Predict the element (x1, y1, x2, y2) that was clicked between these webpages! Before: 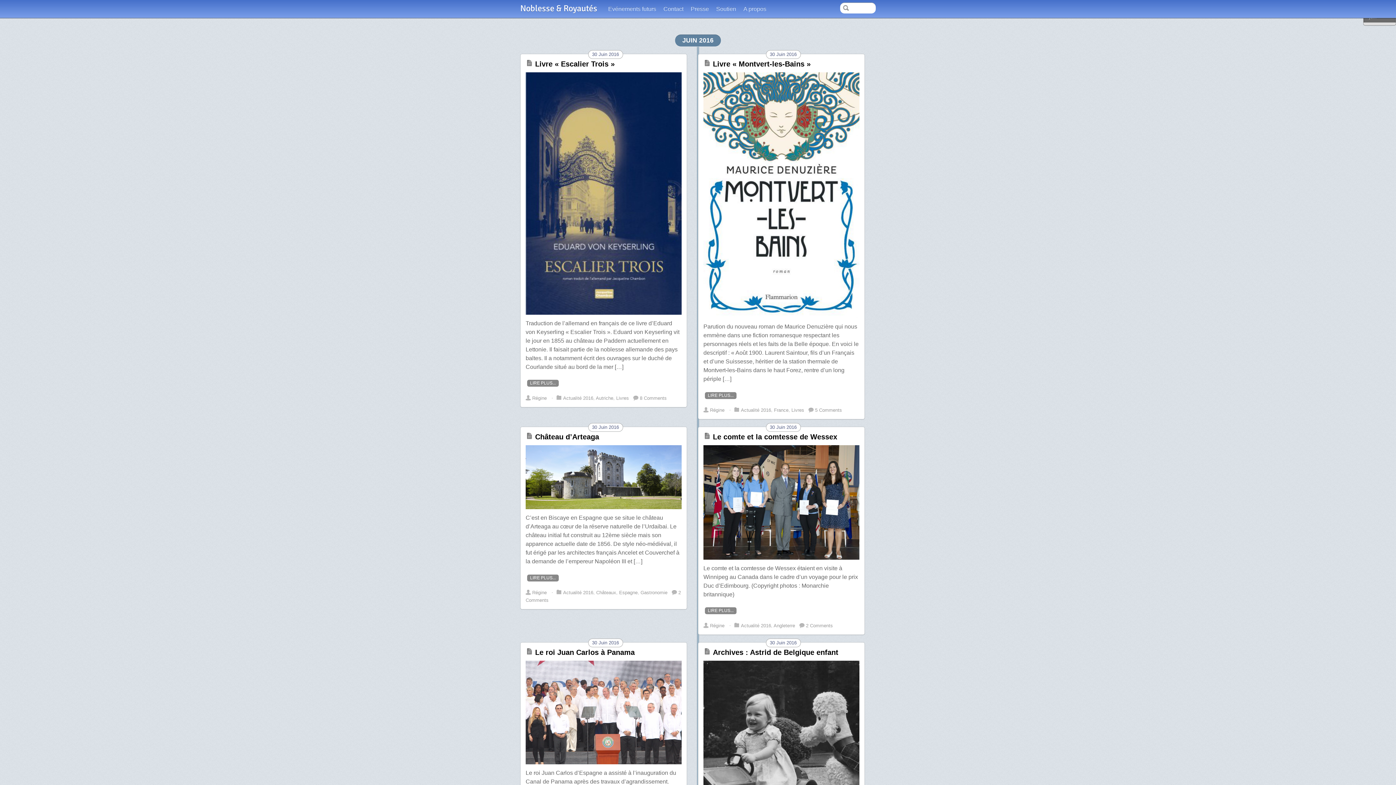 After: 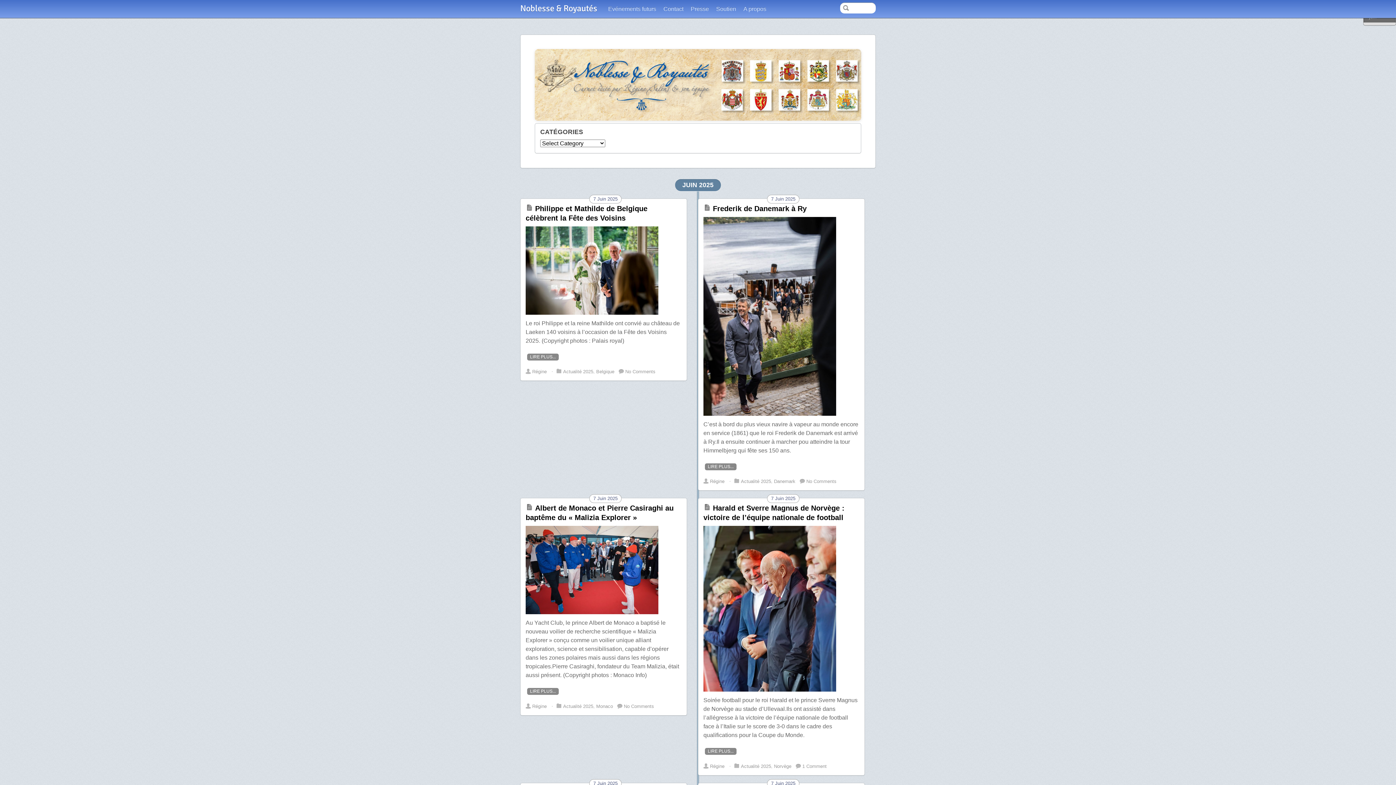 Action: label: Noblesse & Royautés bbox: (520, 2, 597, 13)